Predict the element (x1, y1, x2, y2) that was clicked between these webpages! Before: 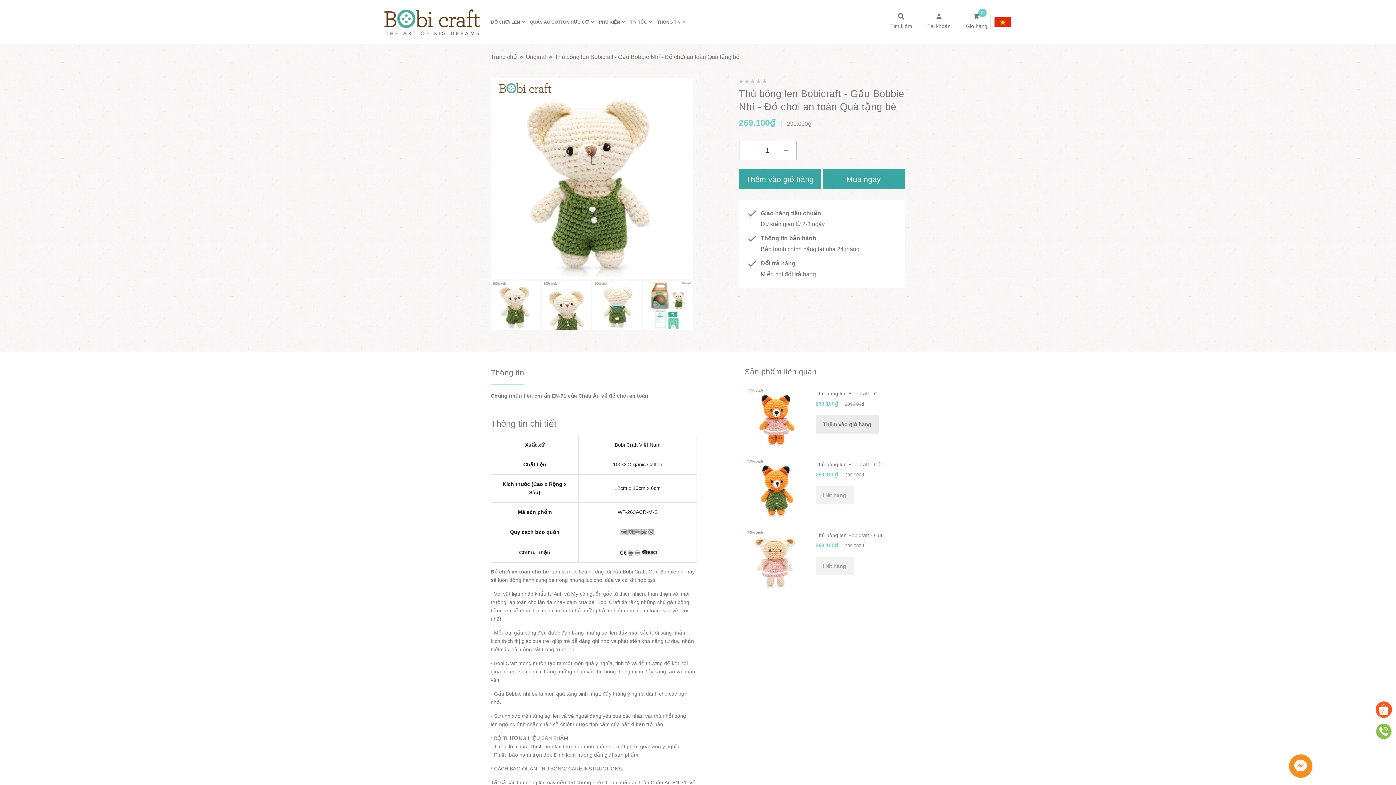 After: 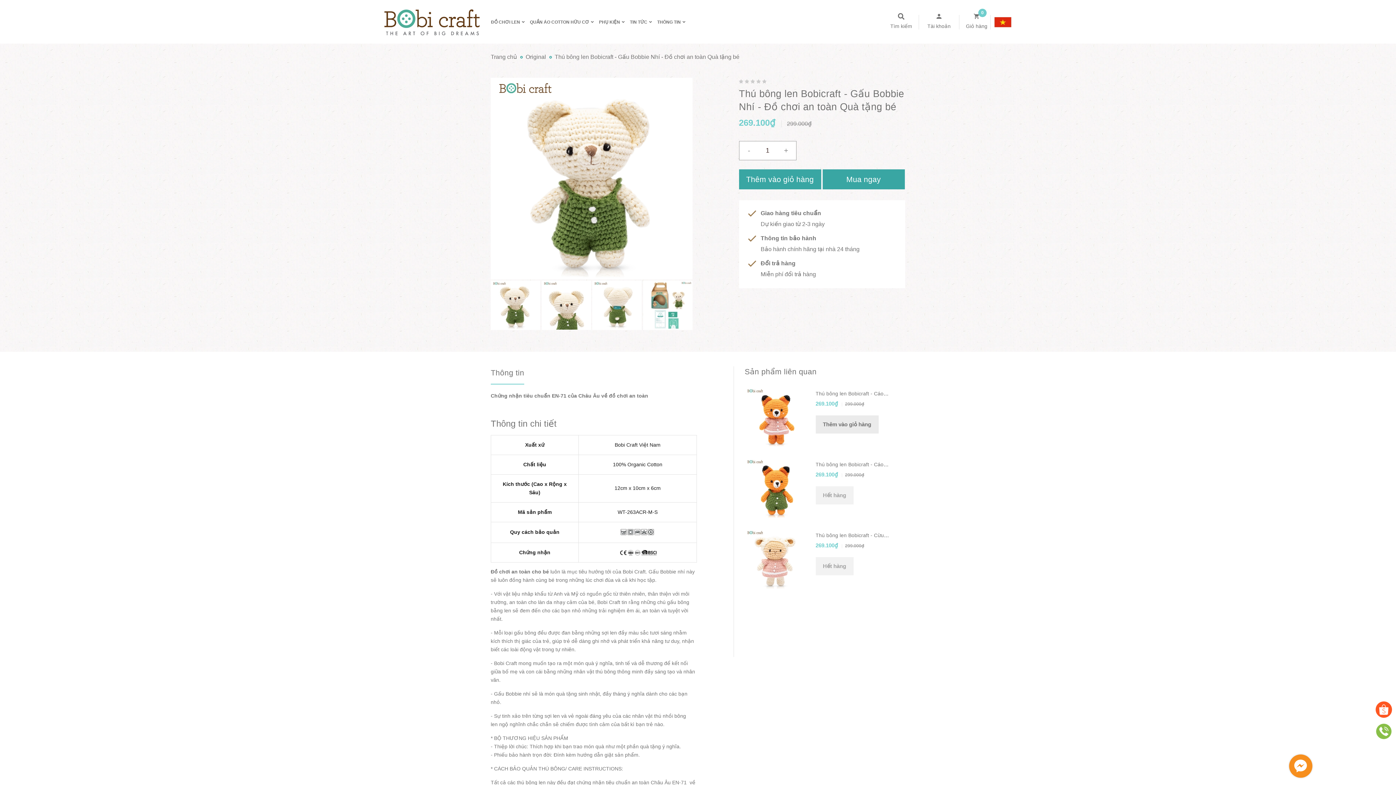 Action: bbox: (739, 132, 759, 152) label: -